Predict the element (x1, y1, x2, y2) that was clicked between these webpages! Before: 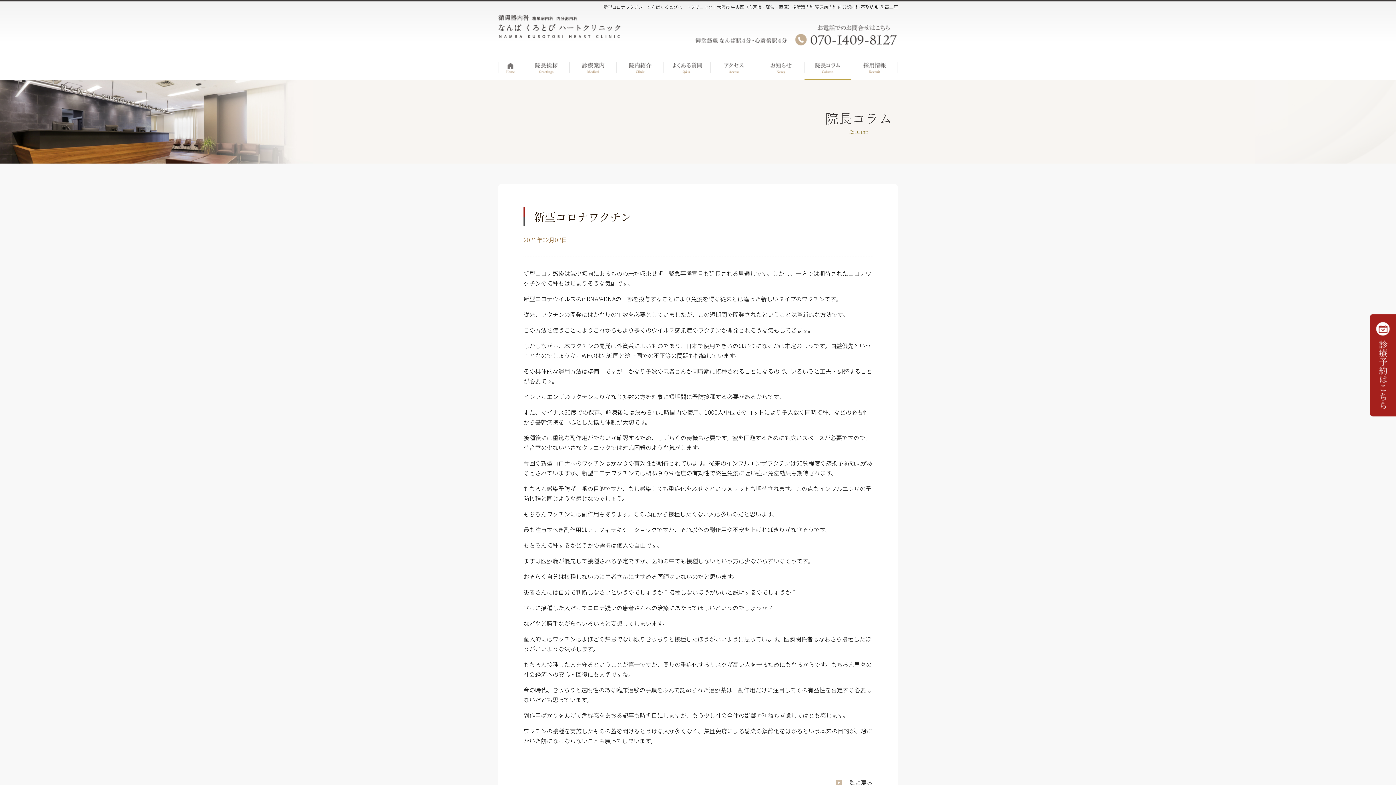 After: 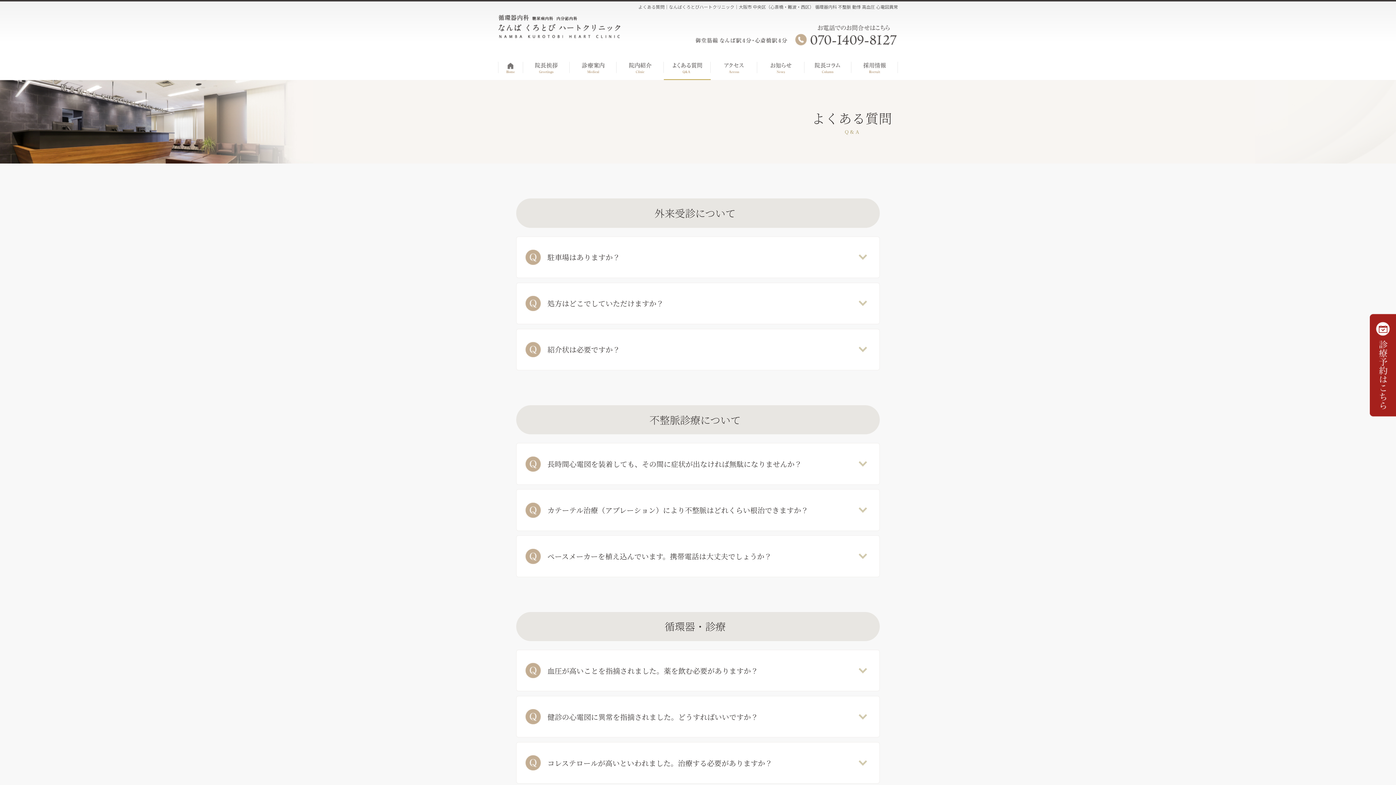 Action: label: よくある質問 bbox: (664, 51, 710, 80)